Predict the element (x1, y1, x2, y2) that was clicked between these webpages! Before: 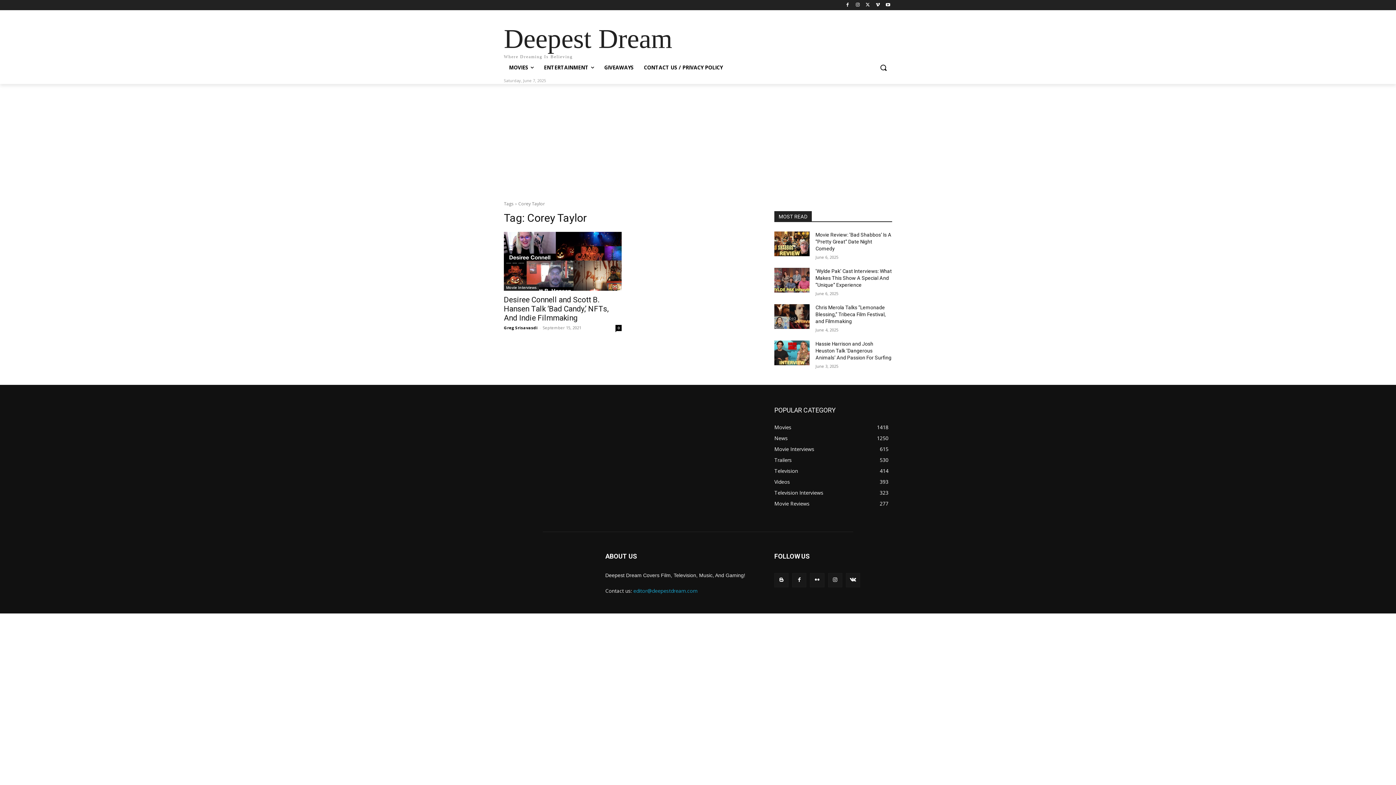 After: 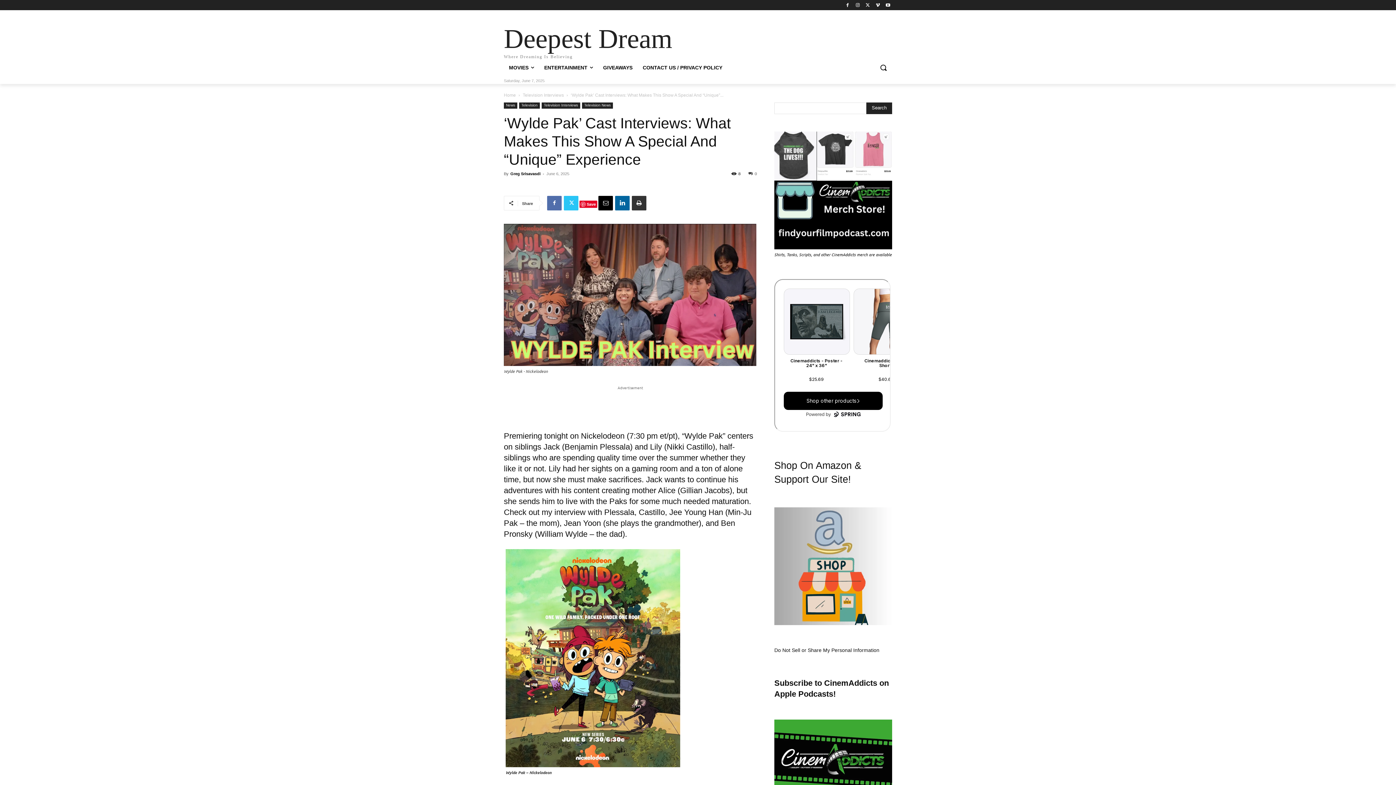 Action: bbox: (774, 267, 809, 292)